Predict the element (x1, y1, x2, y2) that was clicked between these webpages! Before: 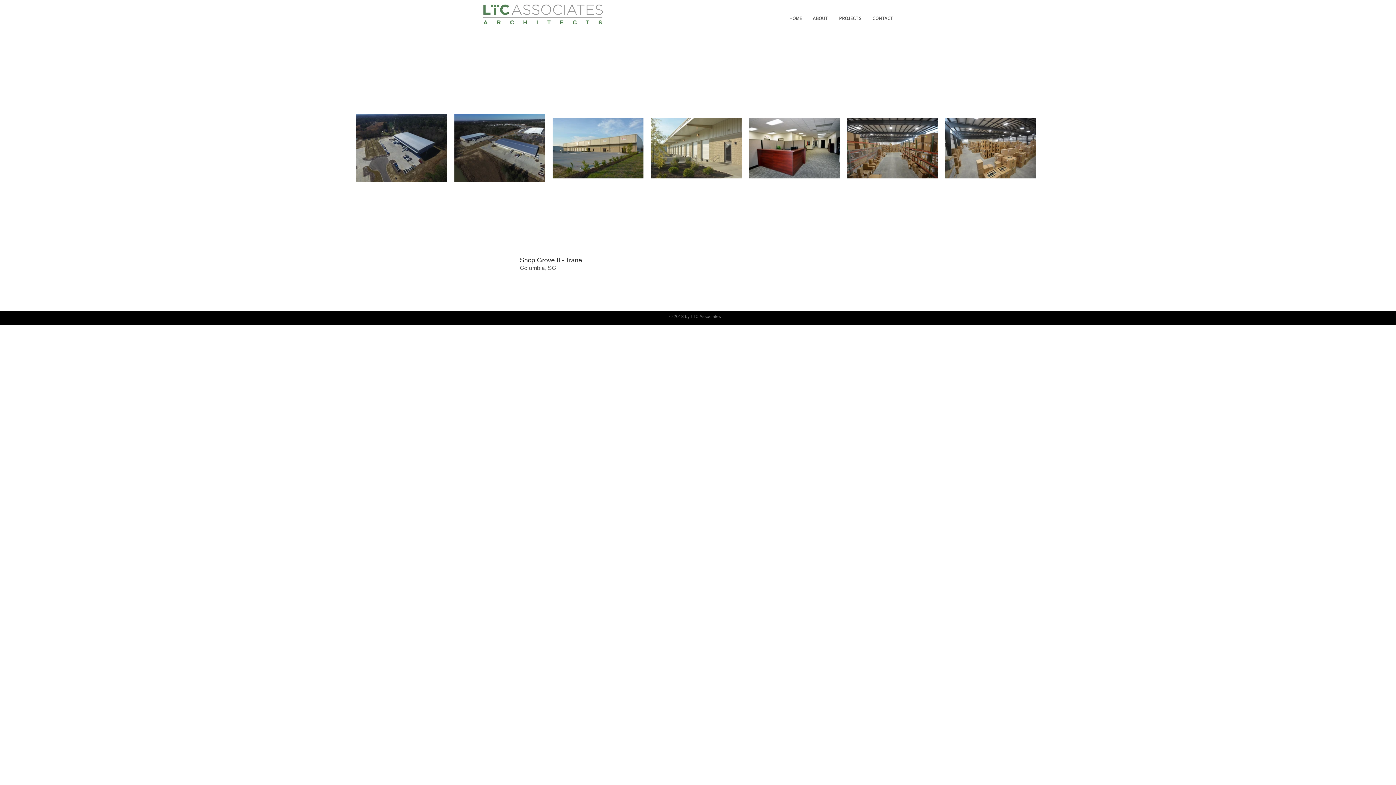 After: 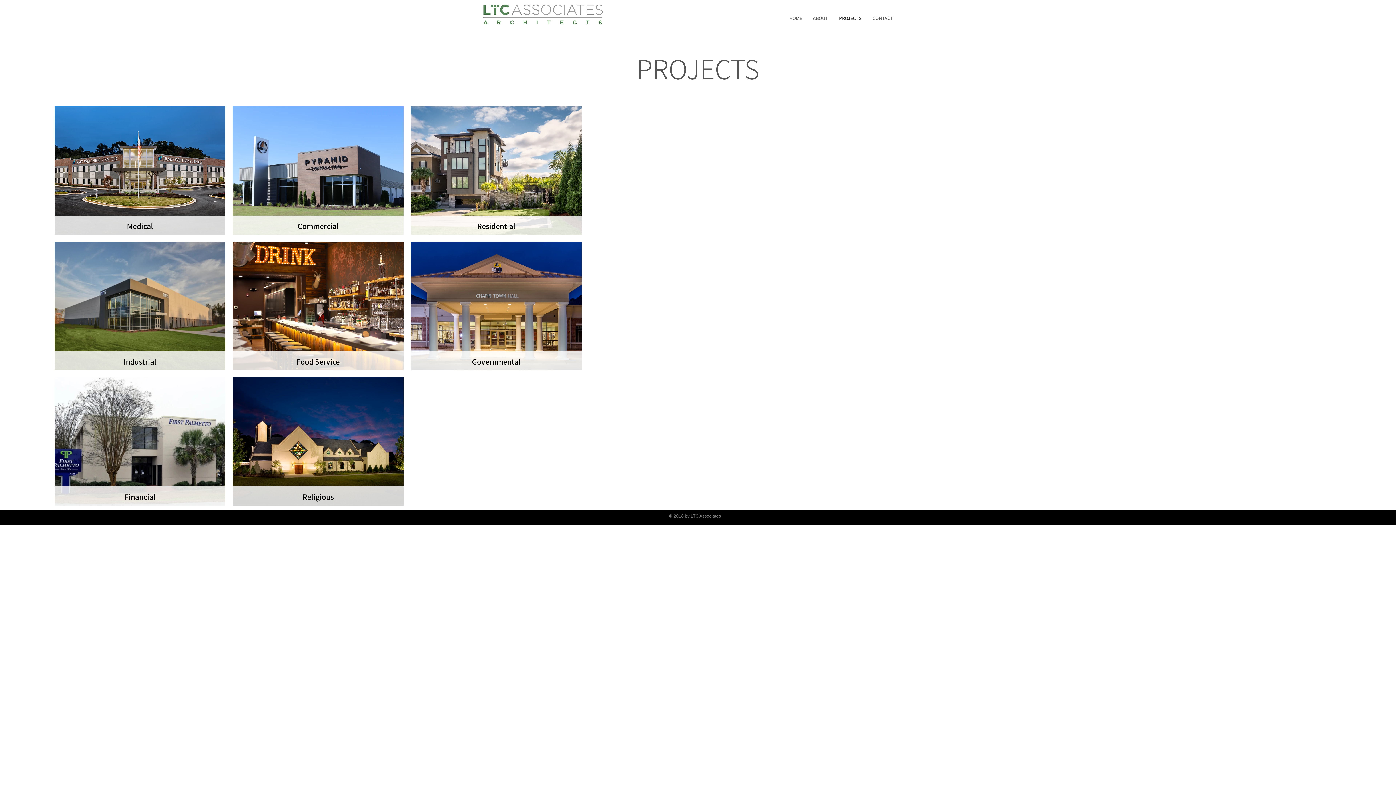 Action: label: PROJECTS bbox: (833, 11, 867, 25)